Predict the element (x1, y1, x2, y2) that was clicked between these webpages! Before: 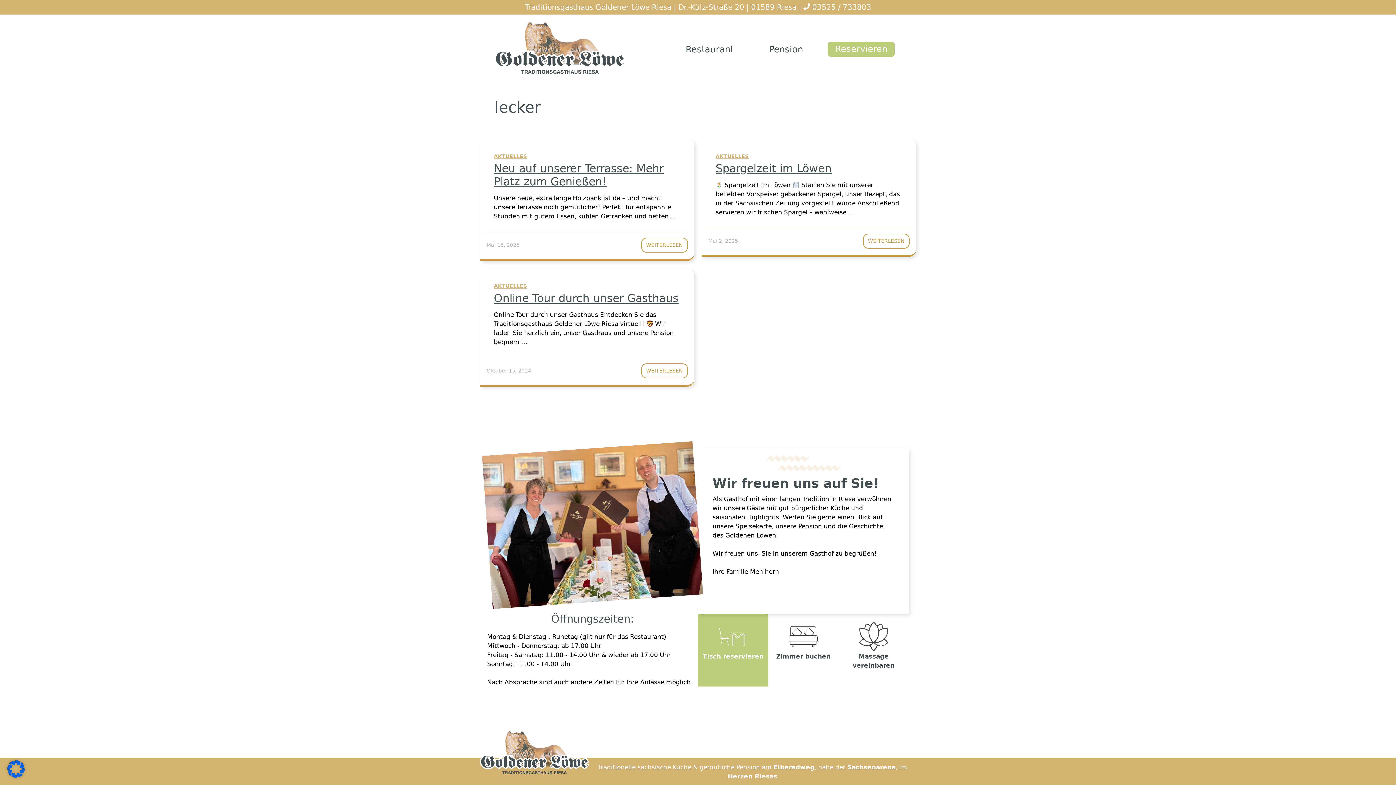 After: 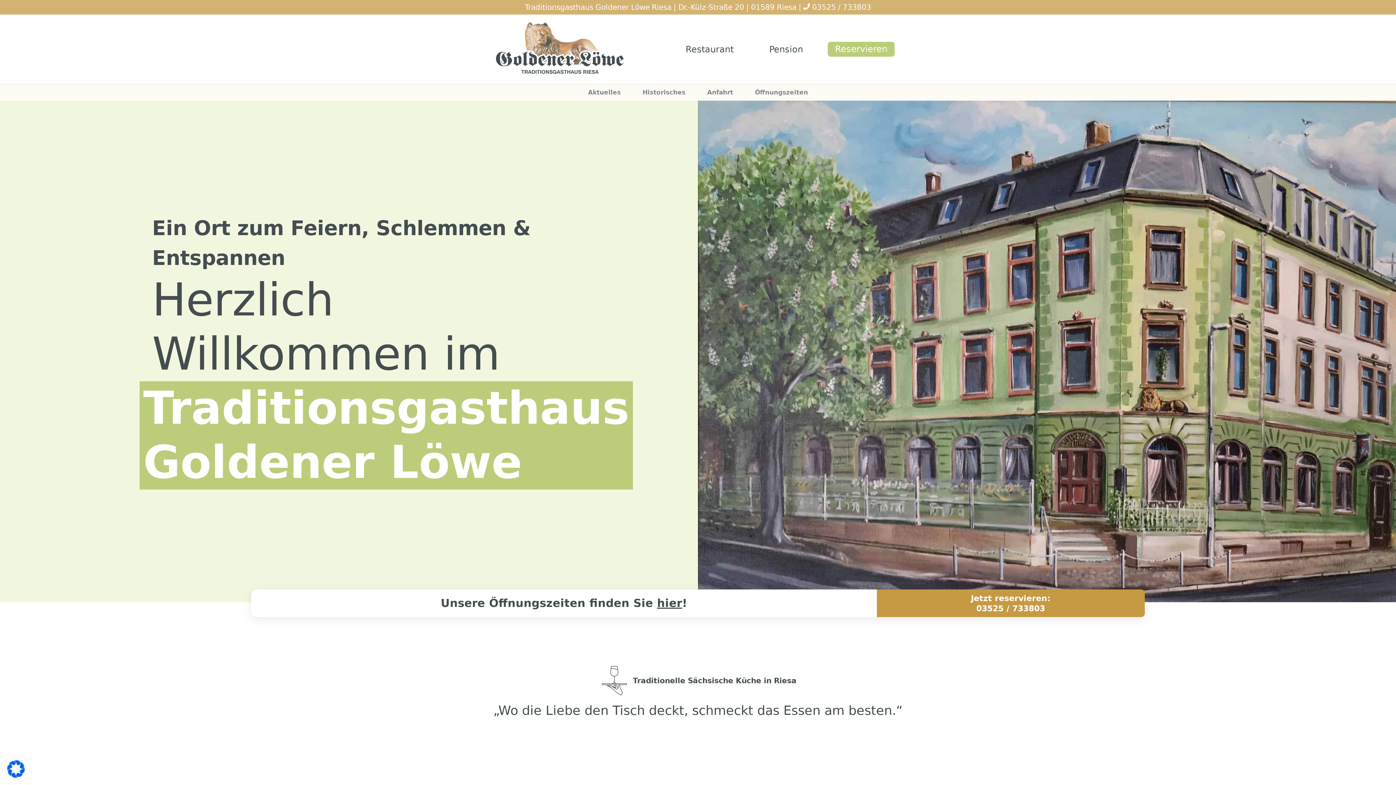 Action: bbox: (494, 45, 625, 52)